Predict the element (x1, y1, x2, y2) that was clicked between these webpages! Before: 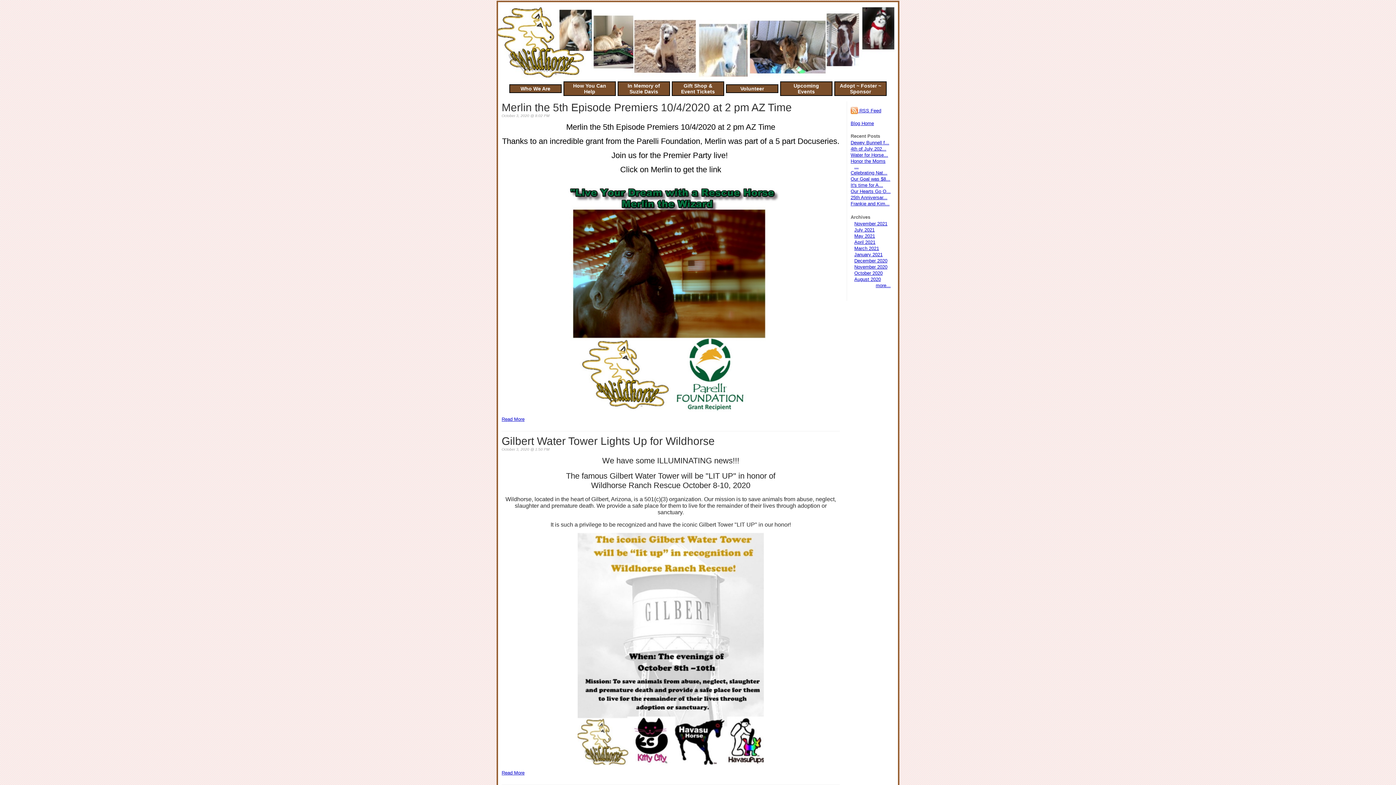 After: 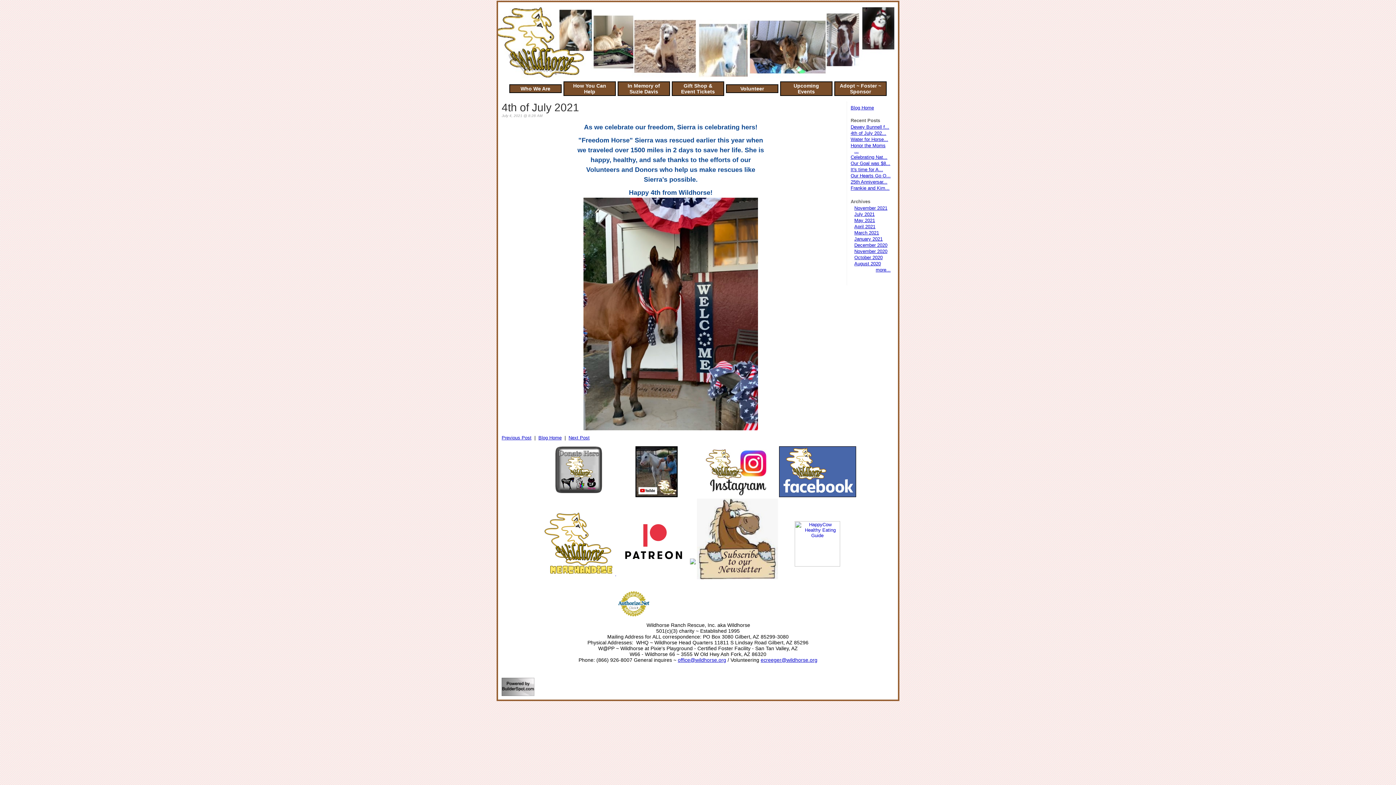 Action: bbox: (850, 146, 886, 151) label: 4th of July 202...